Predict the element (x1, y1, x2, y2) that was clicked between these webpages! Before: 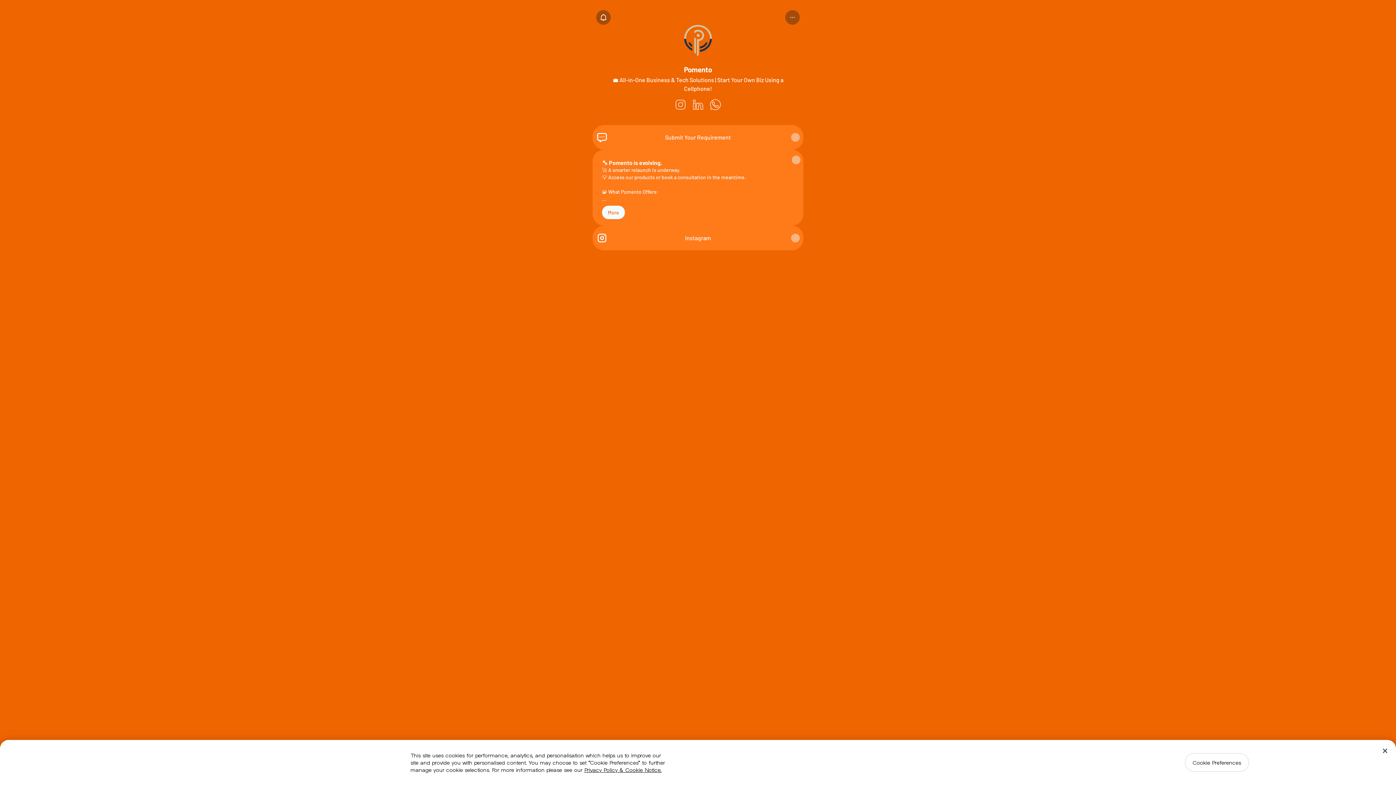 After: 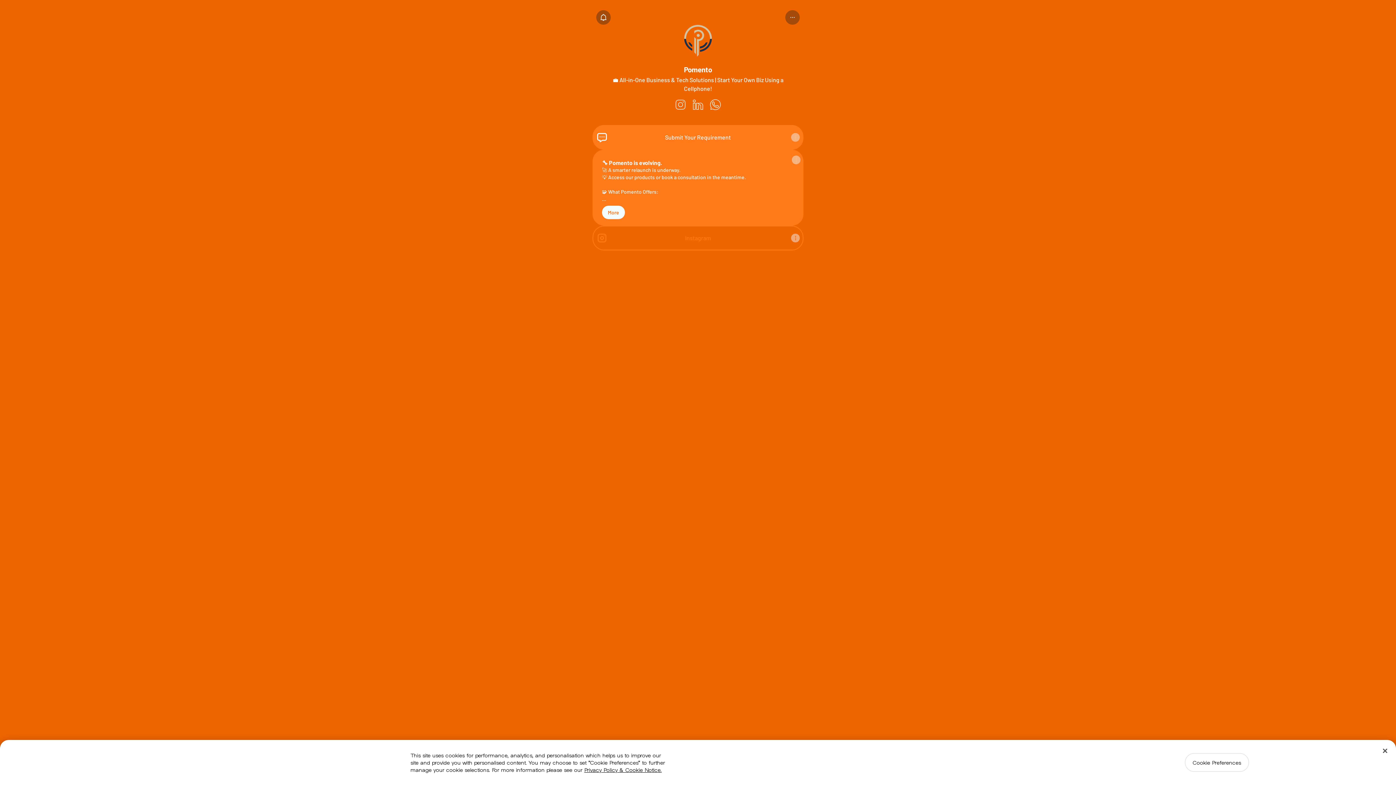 Action: bbox: (593, 226, 802, 249) label: Instagram